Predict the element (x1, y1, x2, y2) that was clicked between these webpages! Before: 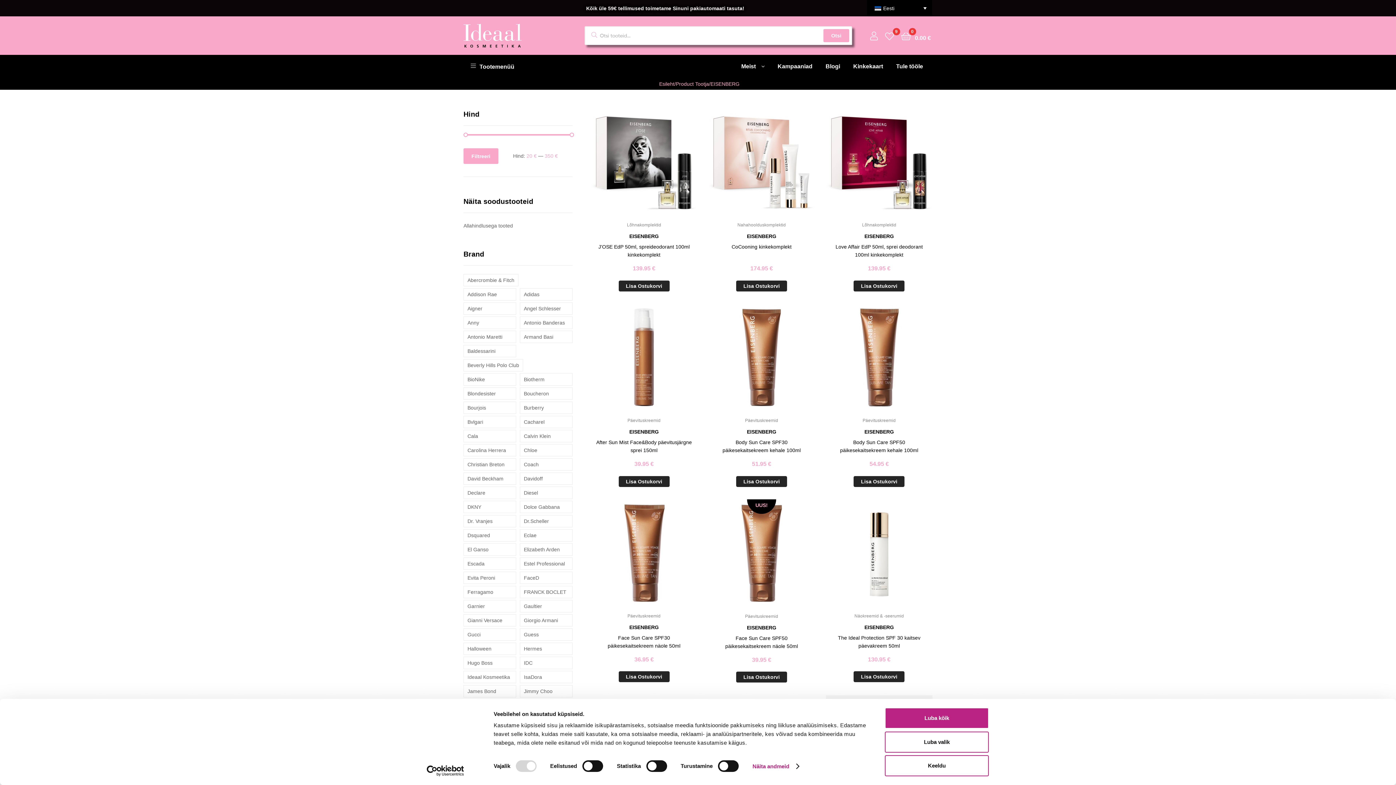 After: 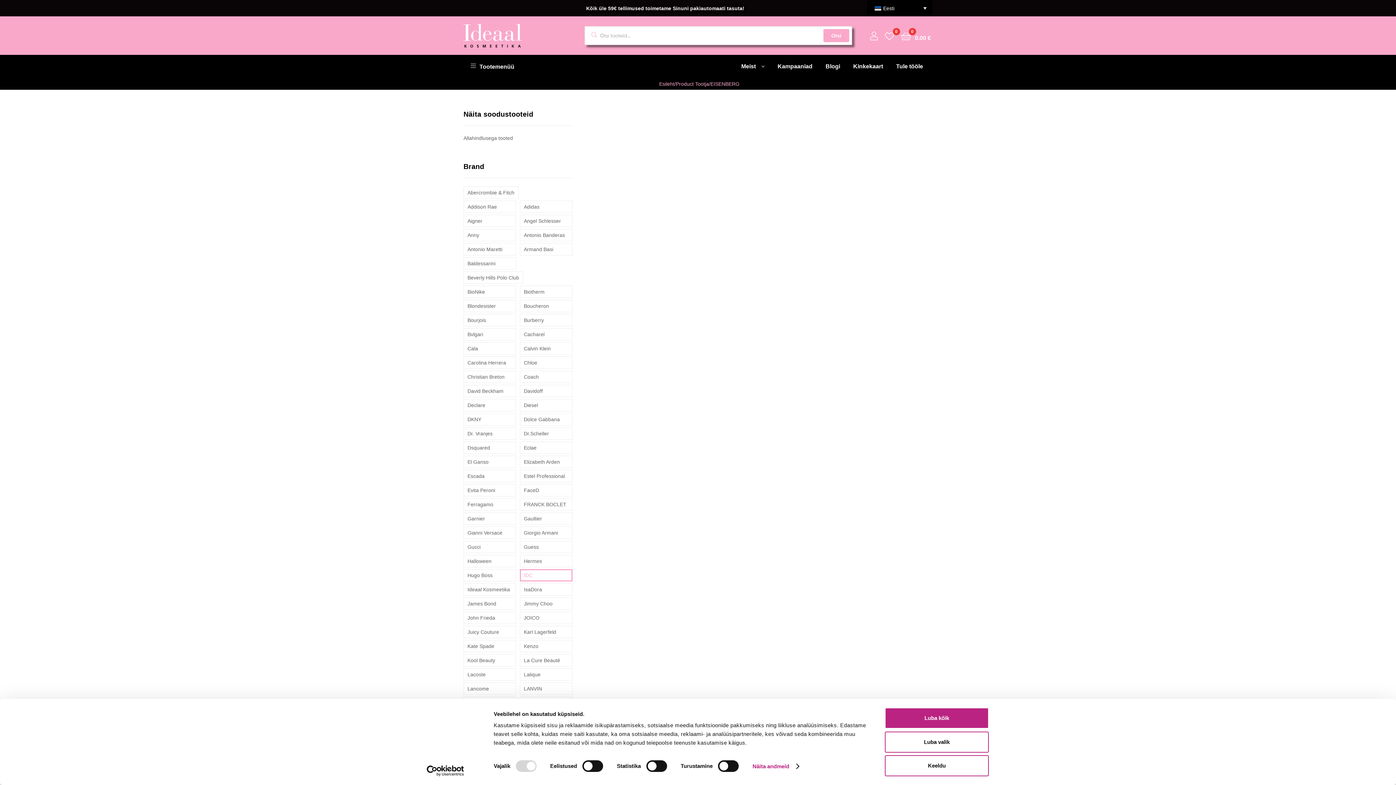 Action: bbox: (520, 657, 572, 669) label: IDC